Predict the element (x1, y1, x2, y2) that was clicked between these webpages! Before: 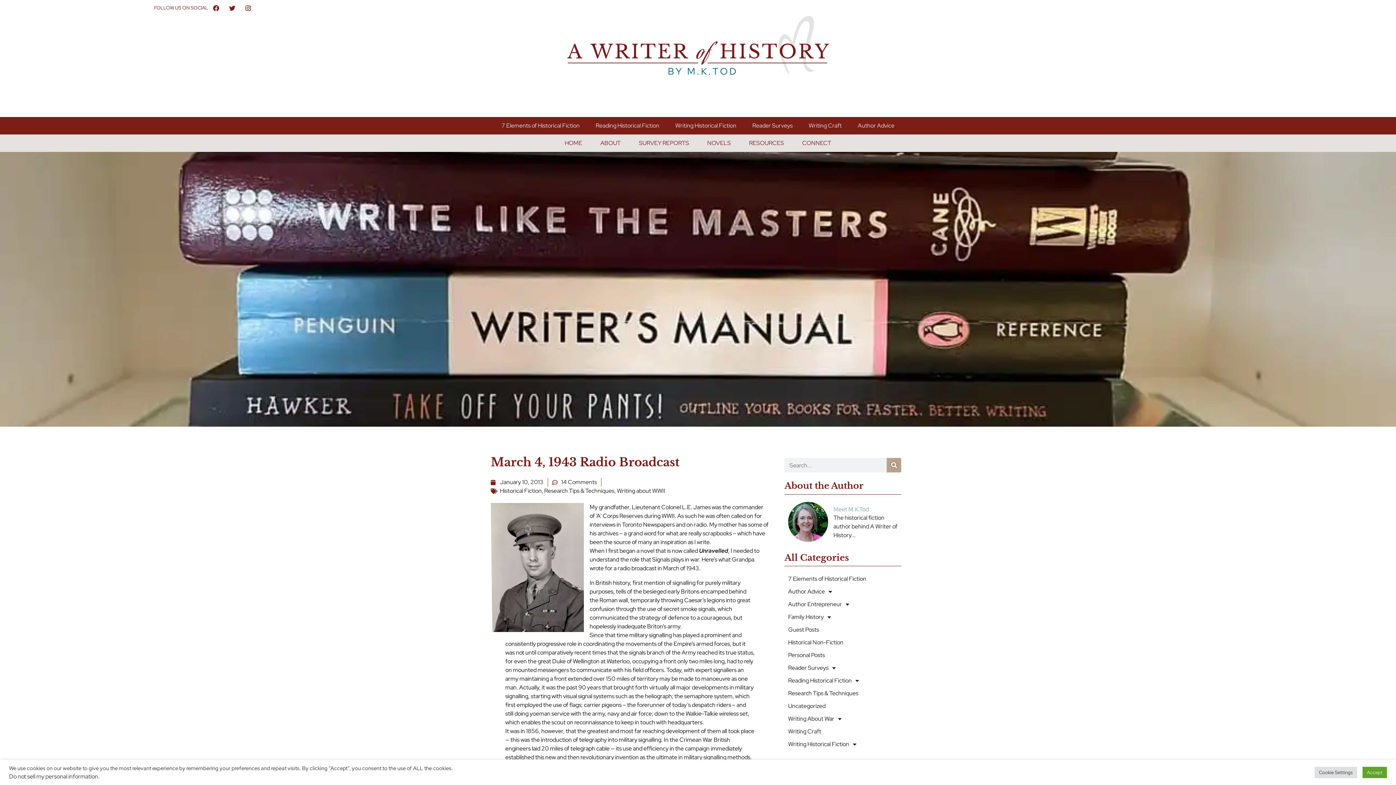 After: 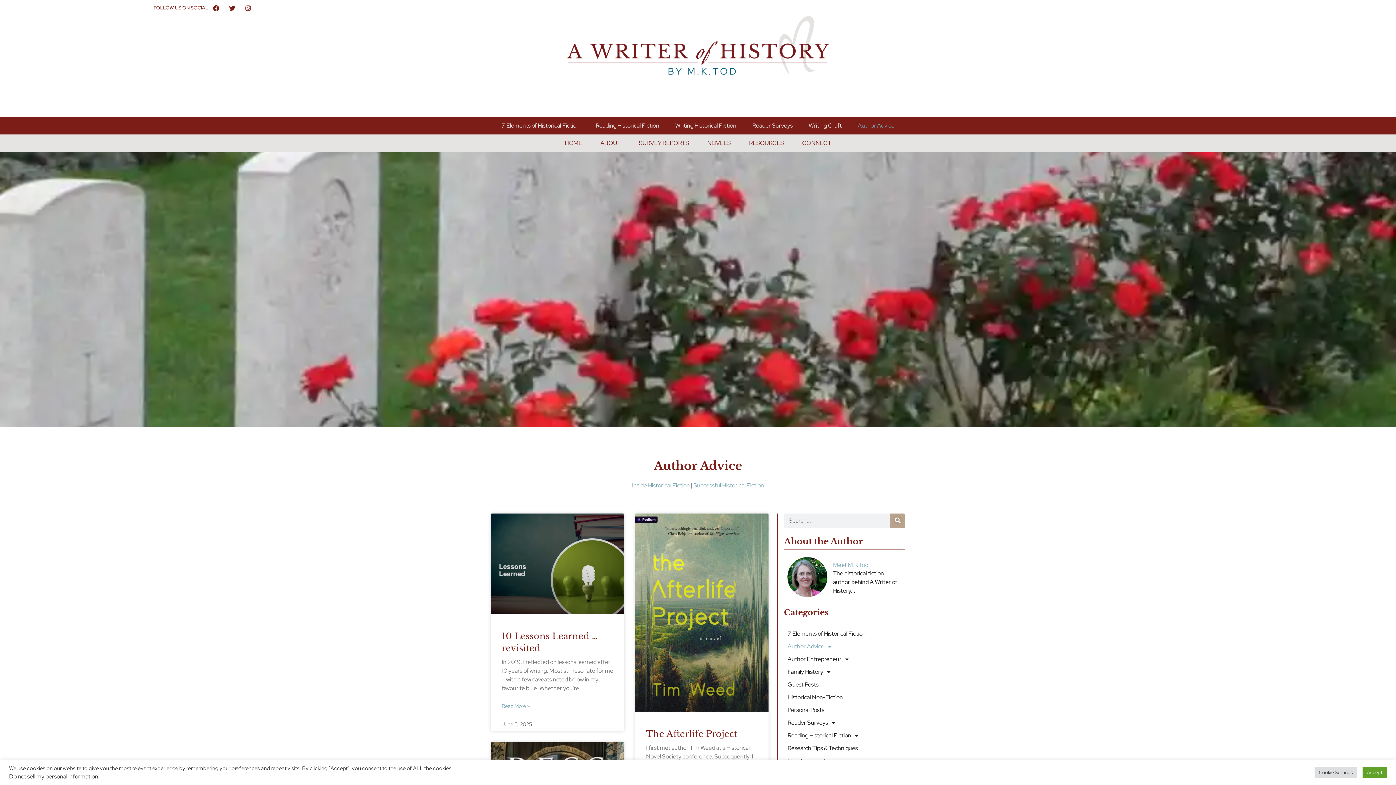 Action: label: Author Advice bbox: (850, 116, 902, 134)